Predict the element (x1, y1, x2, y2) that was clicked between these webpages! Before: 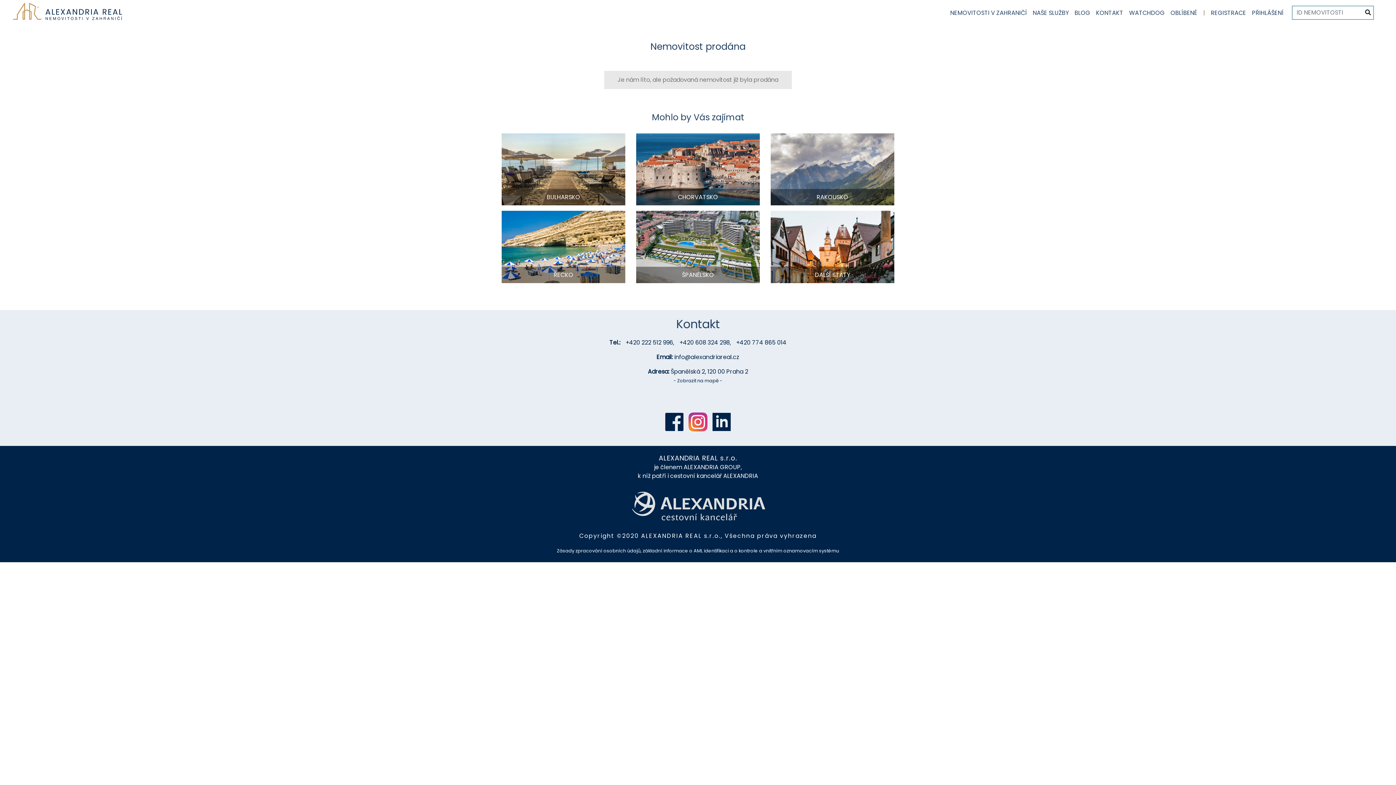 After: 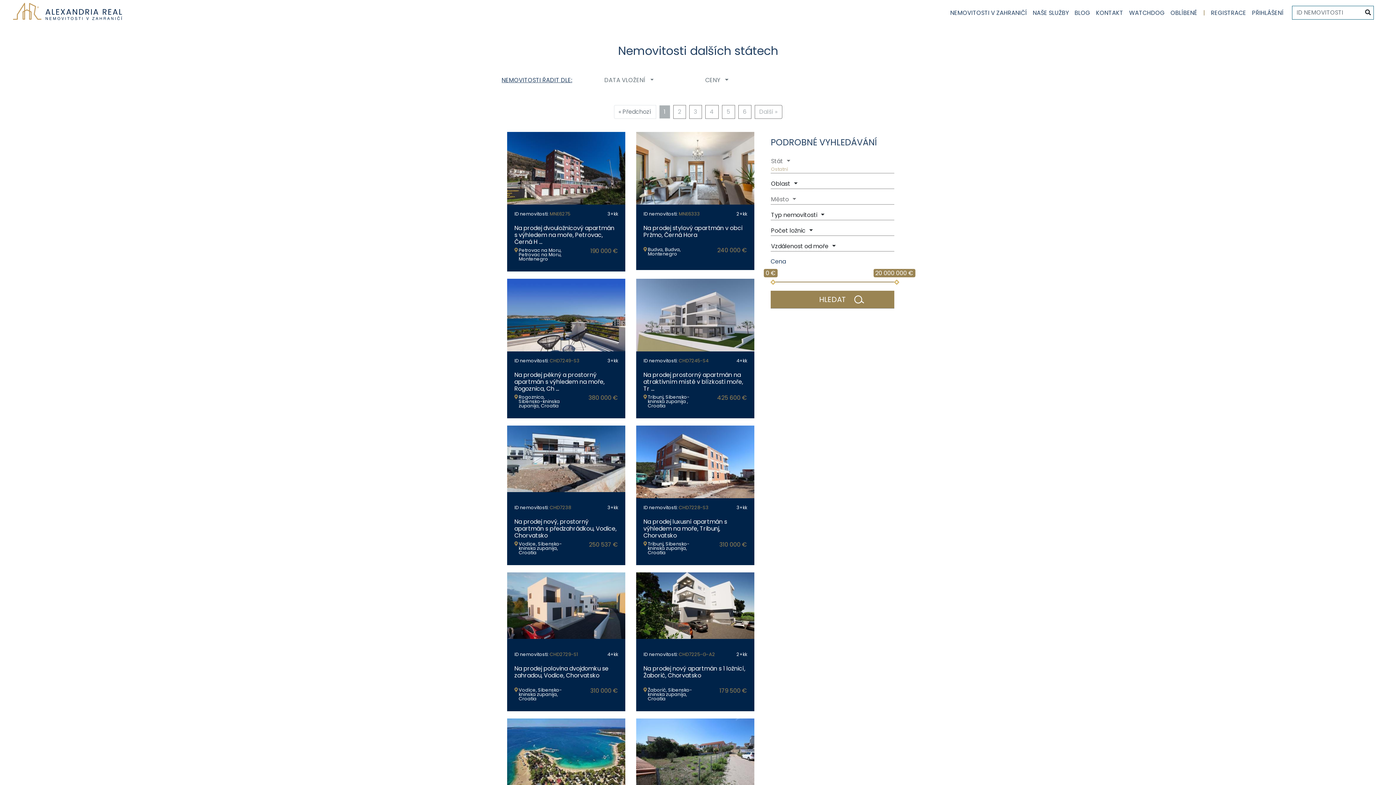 Action: label: DALŠÍ STÁTY bbox: (770, 242, 894, 250)